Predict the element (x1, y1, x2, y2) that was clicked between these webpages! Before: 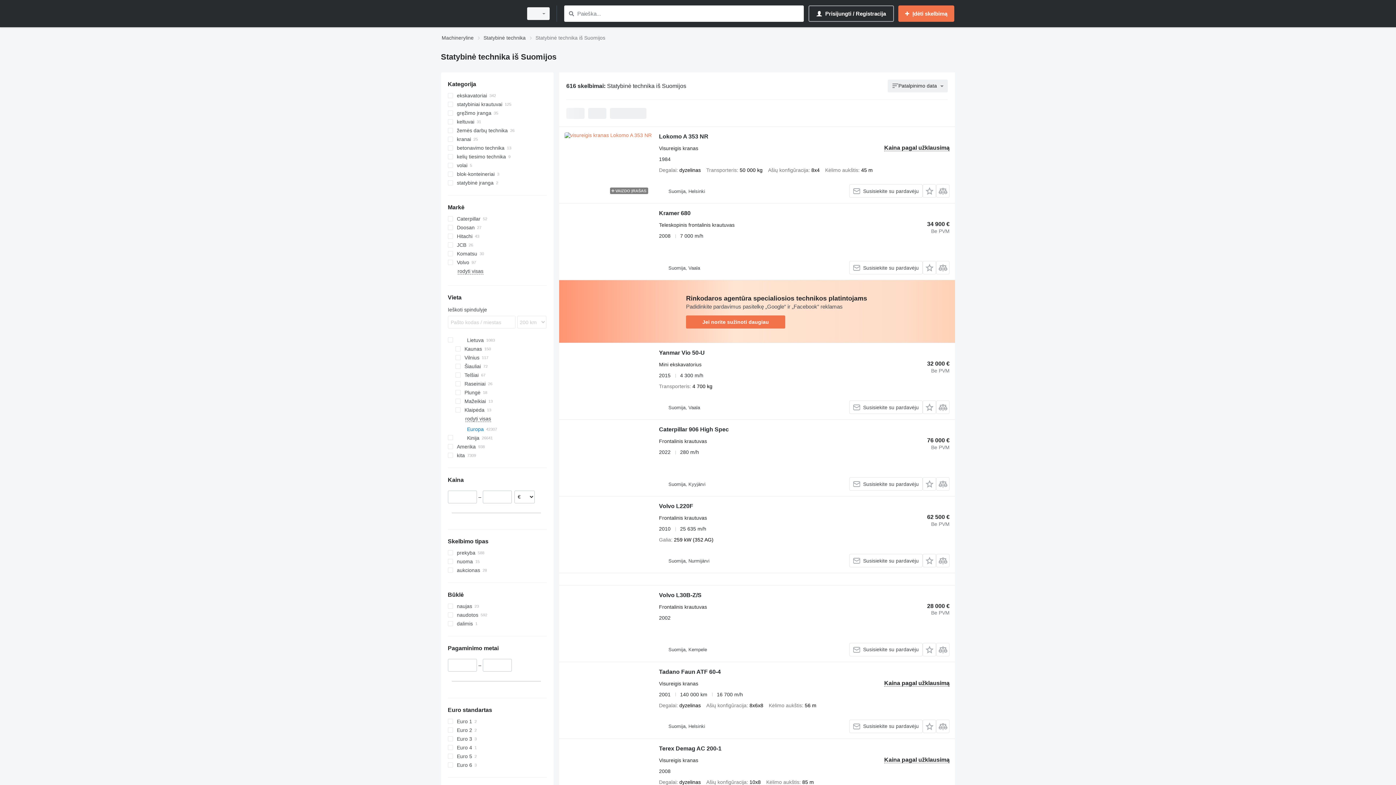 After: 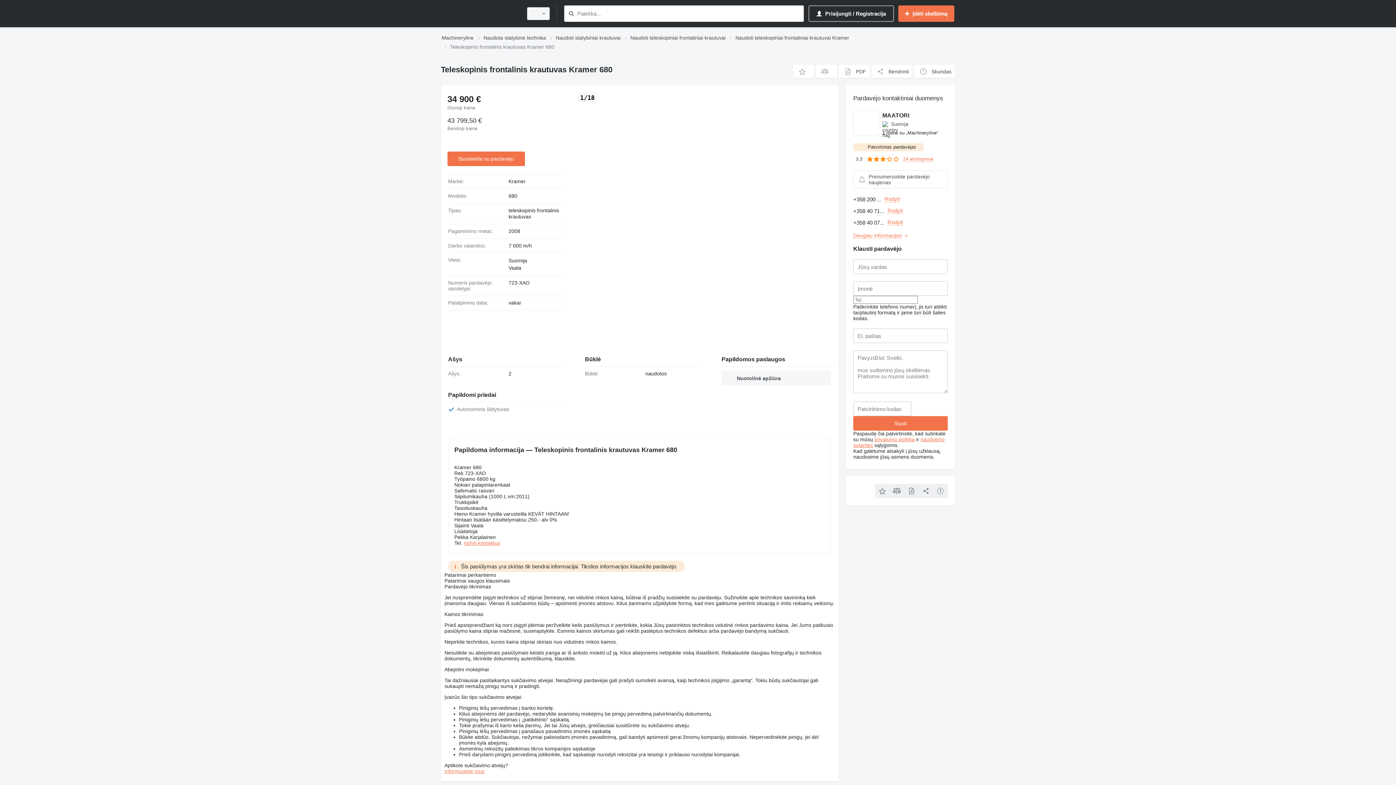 Action: bbox: (564, 209, 651, 274)